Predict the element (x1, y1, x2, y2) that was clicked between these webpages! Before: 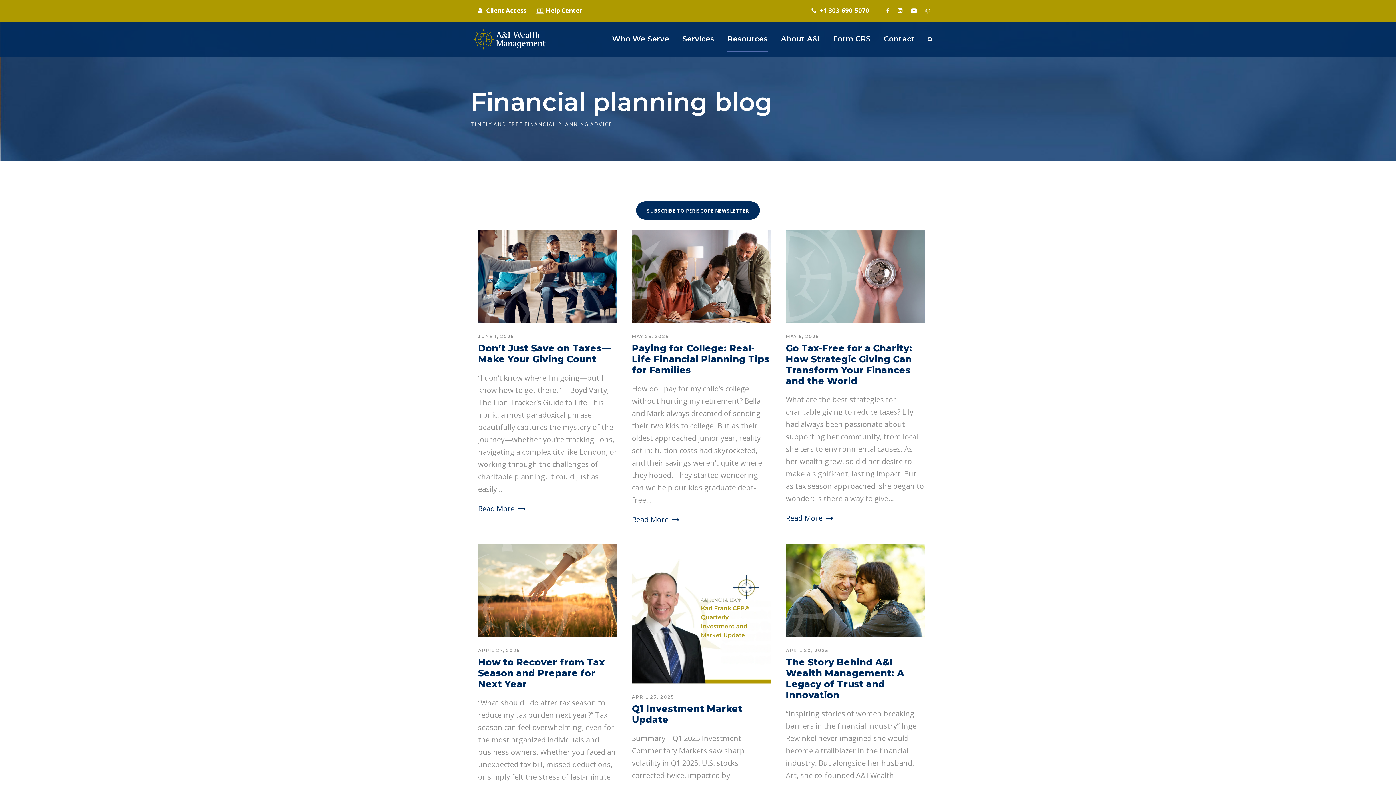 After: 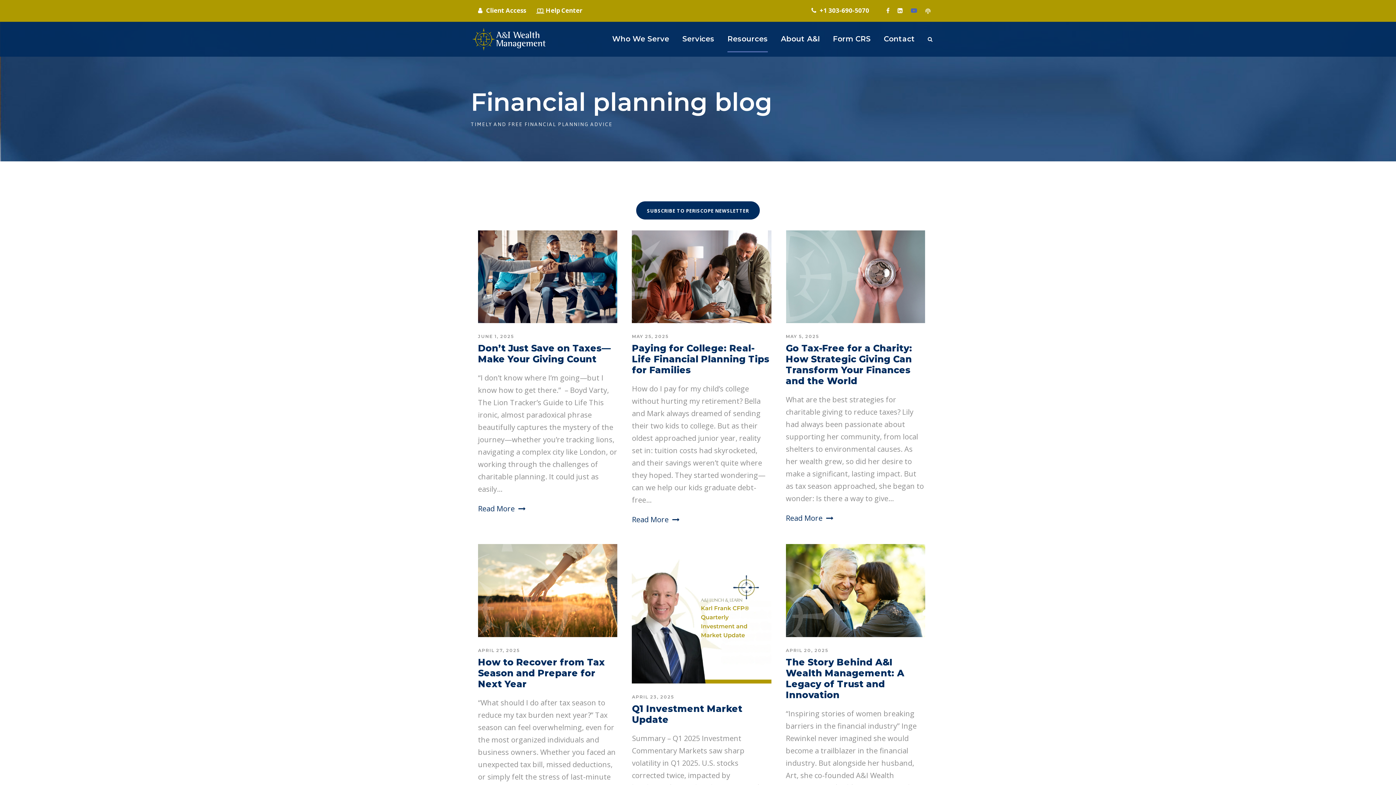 Action: bbox: (910, 6, 917, 14)